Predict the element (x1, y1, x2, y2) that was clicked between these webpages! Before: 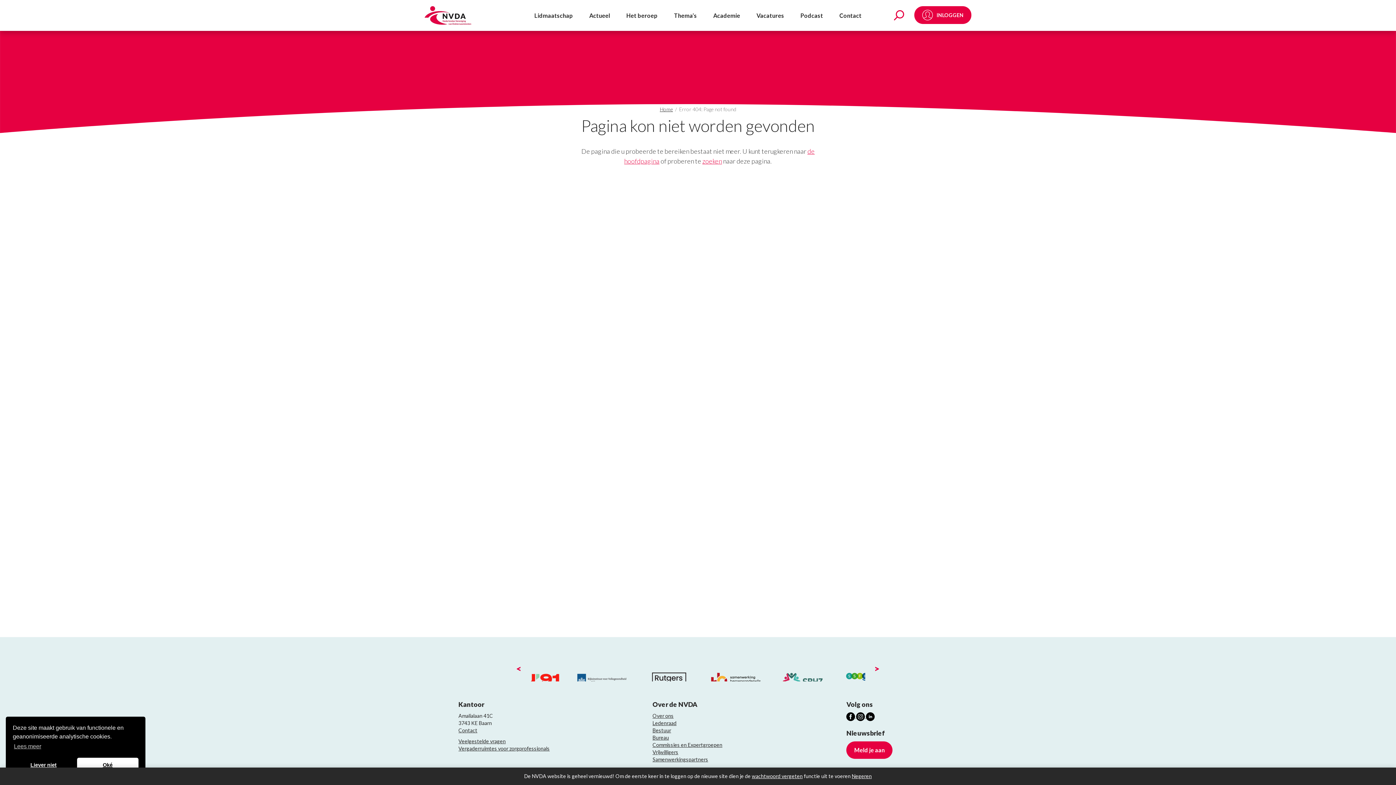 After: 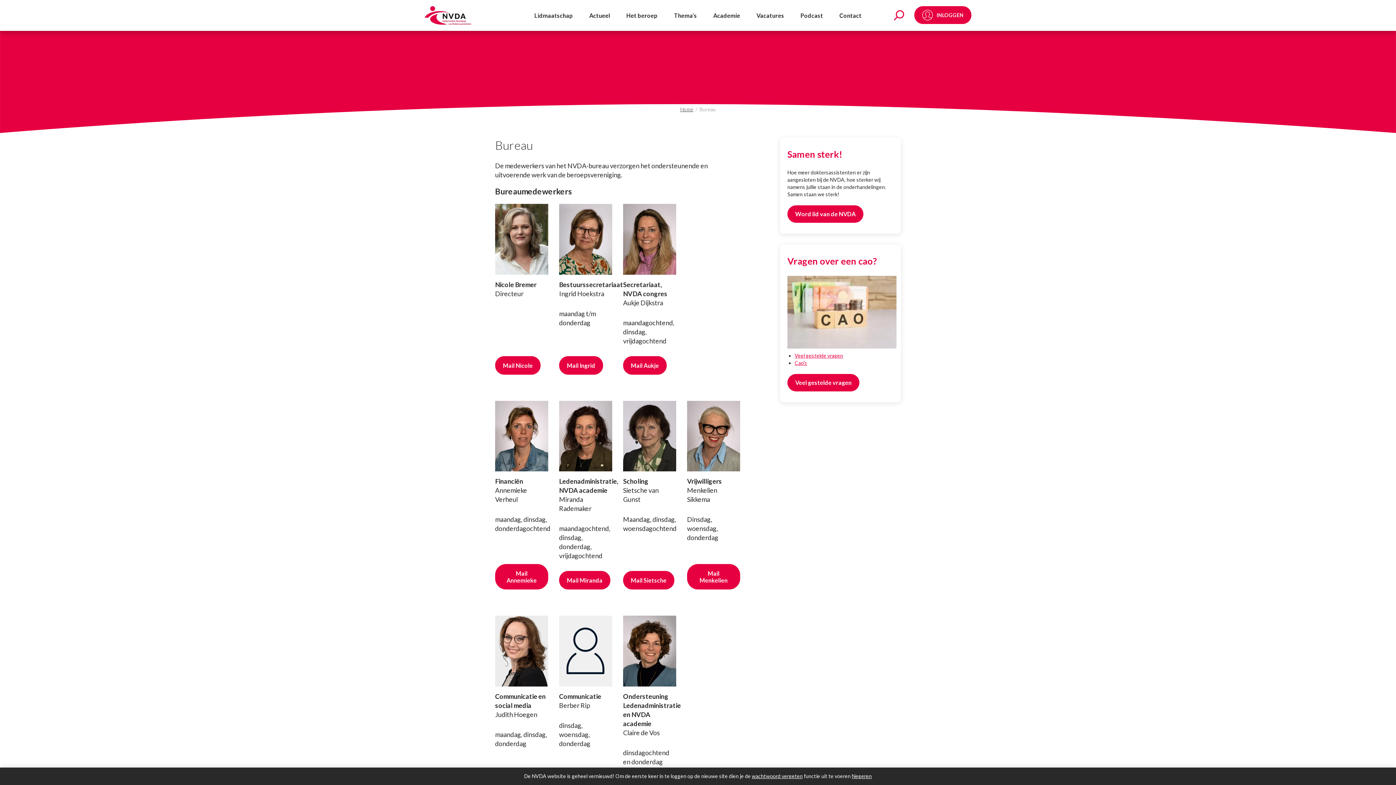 Action: label: Bureau bbox: (652, 734, 669, 741)